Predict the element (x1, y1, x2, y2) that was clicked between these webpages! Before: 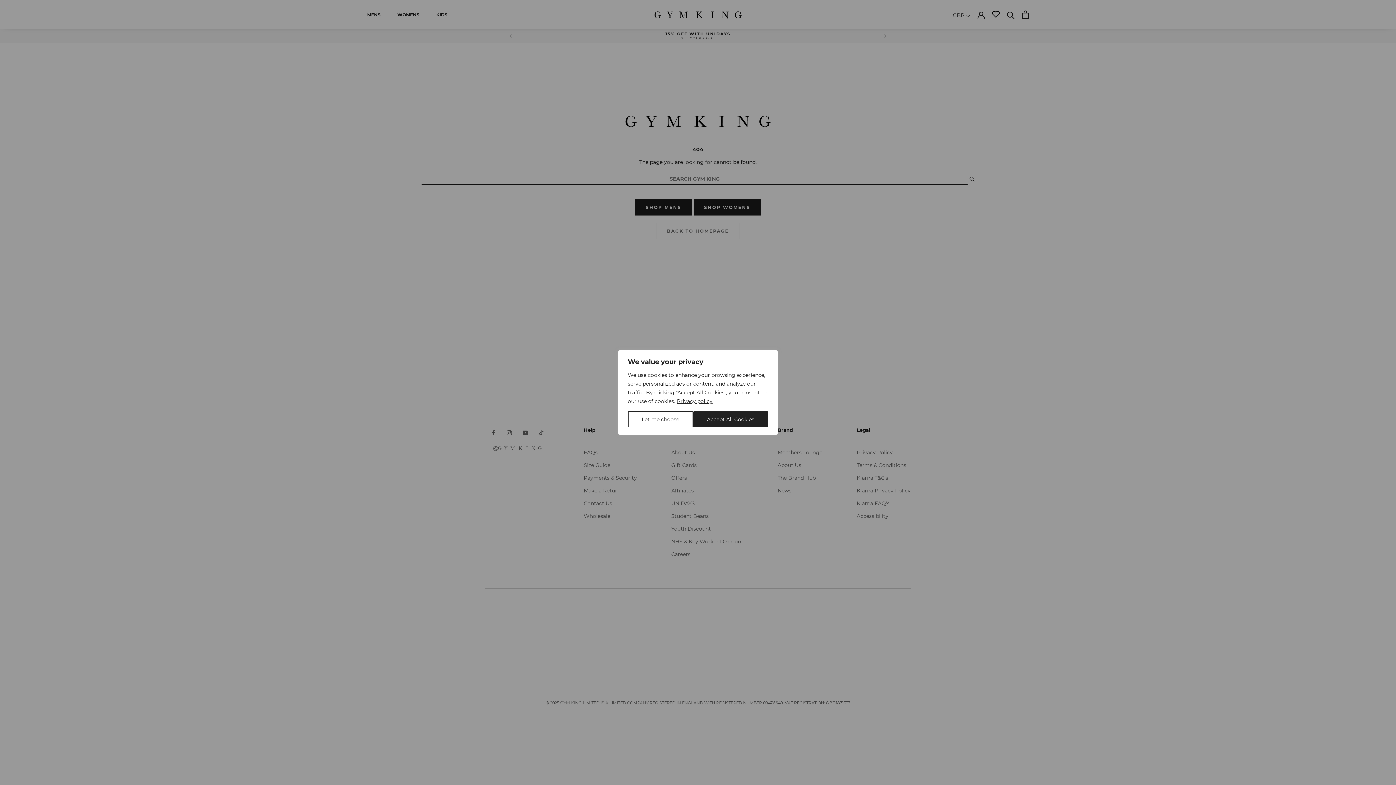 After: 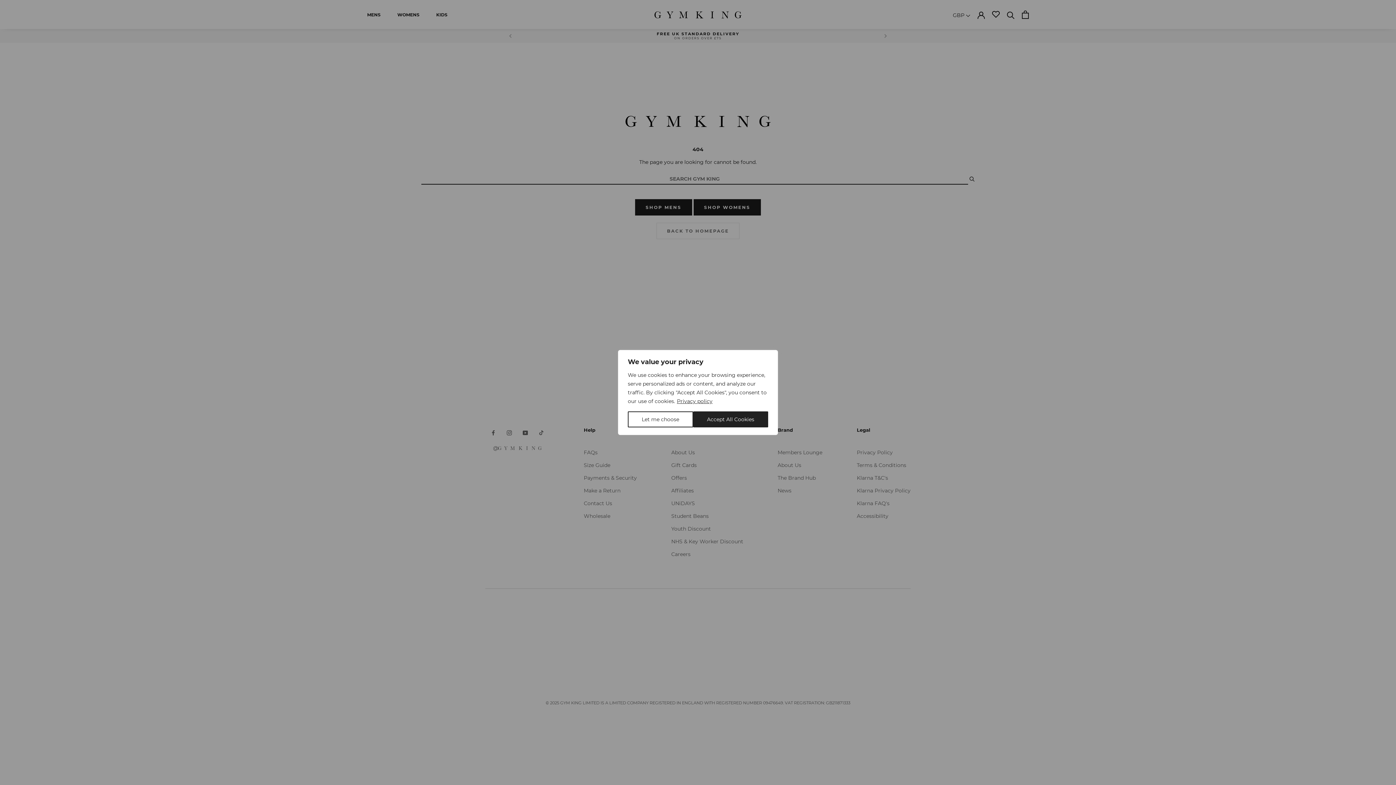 Action: bbox: (676, 397, 713, 405) label: Privacy policy